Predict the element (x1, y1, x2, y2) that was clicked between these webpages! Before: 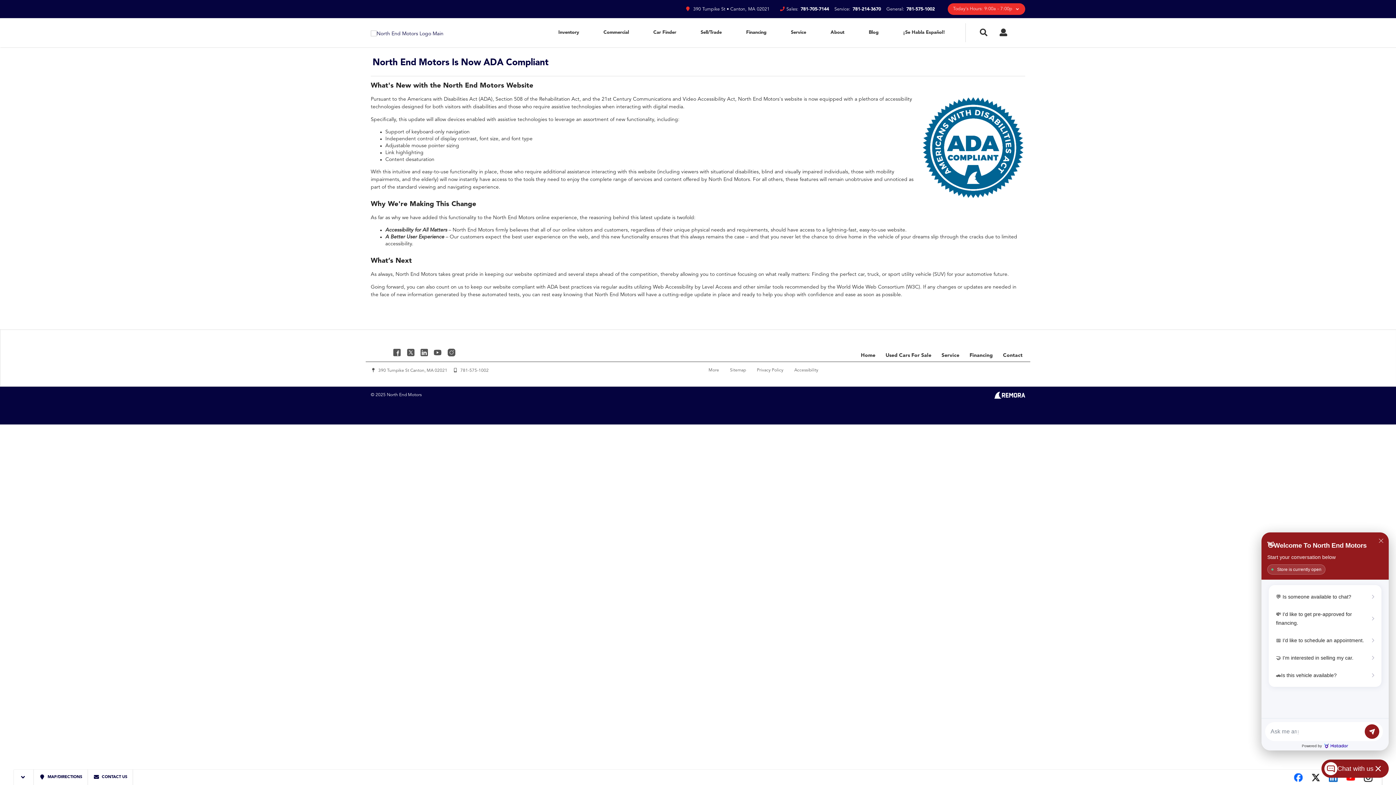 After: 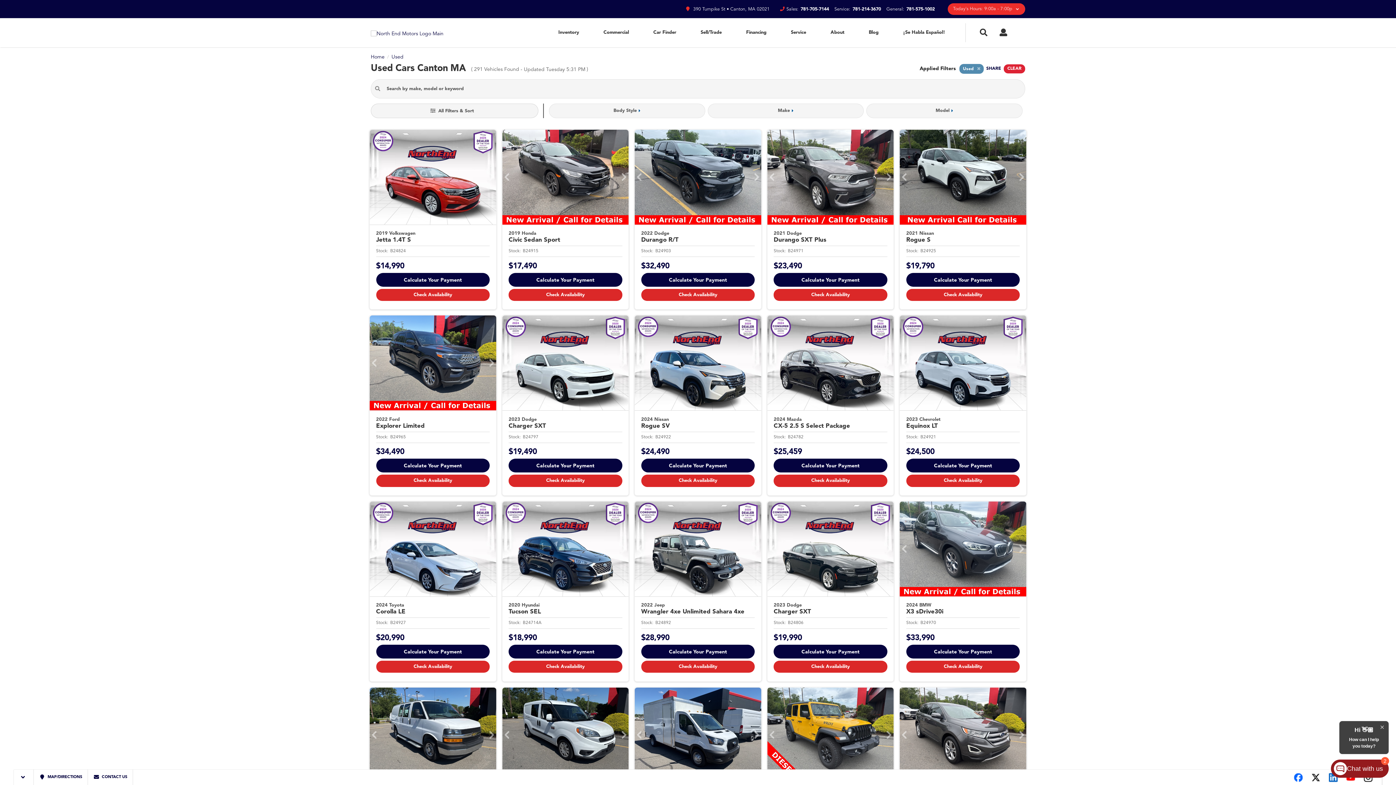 Action: label: Used Cars For Sale bbox: (883, 351, 934, 359)